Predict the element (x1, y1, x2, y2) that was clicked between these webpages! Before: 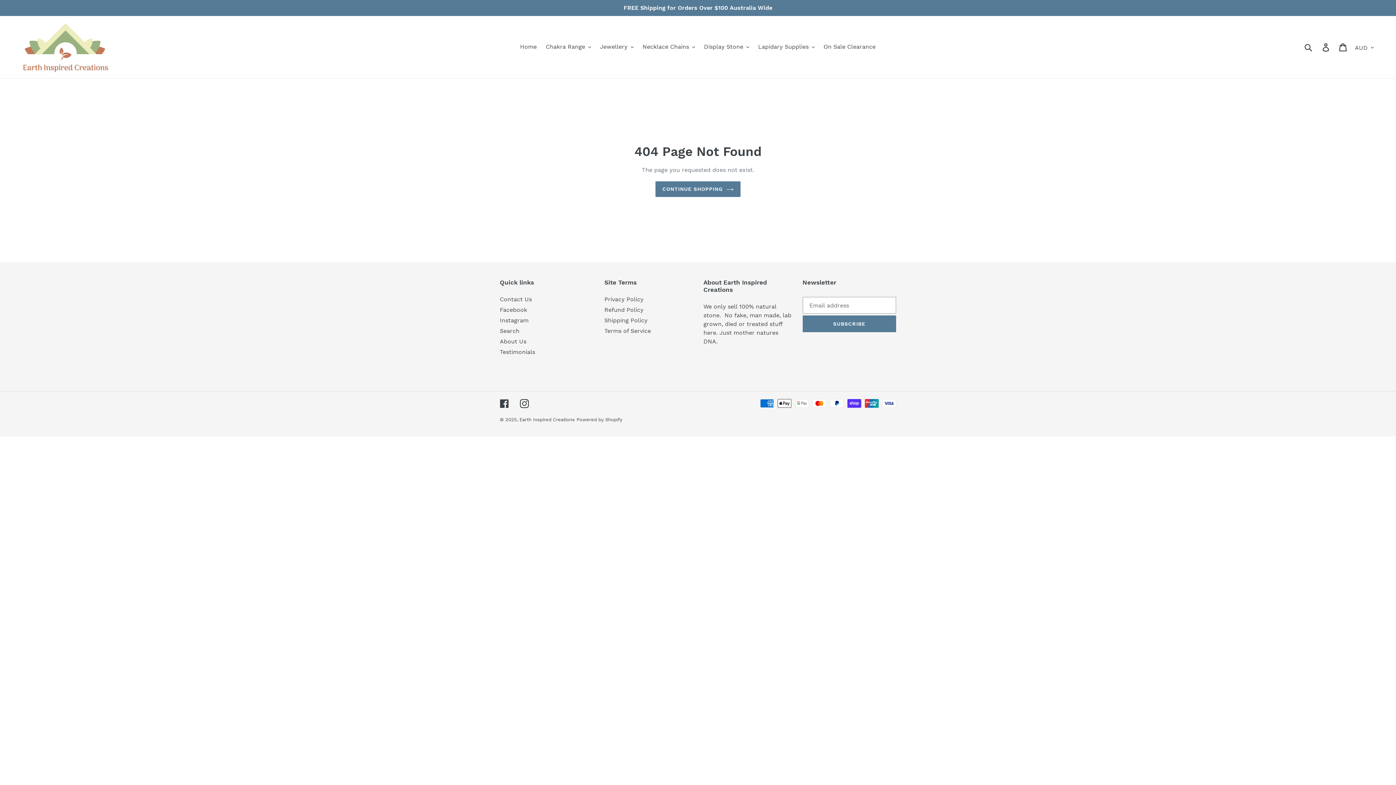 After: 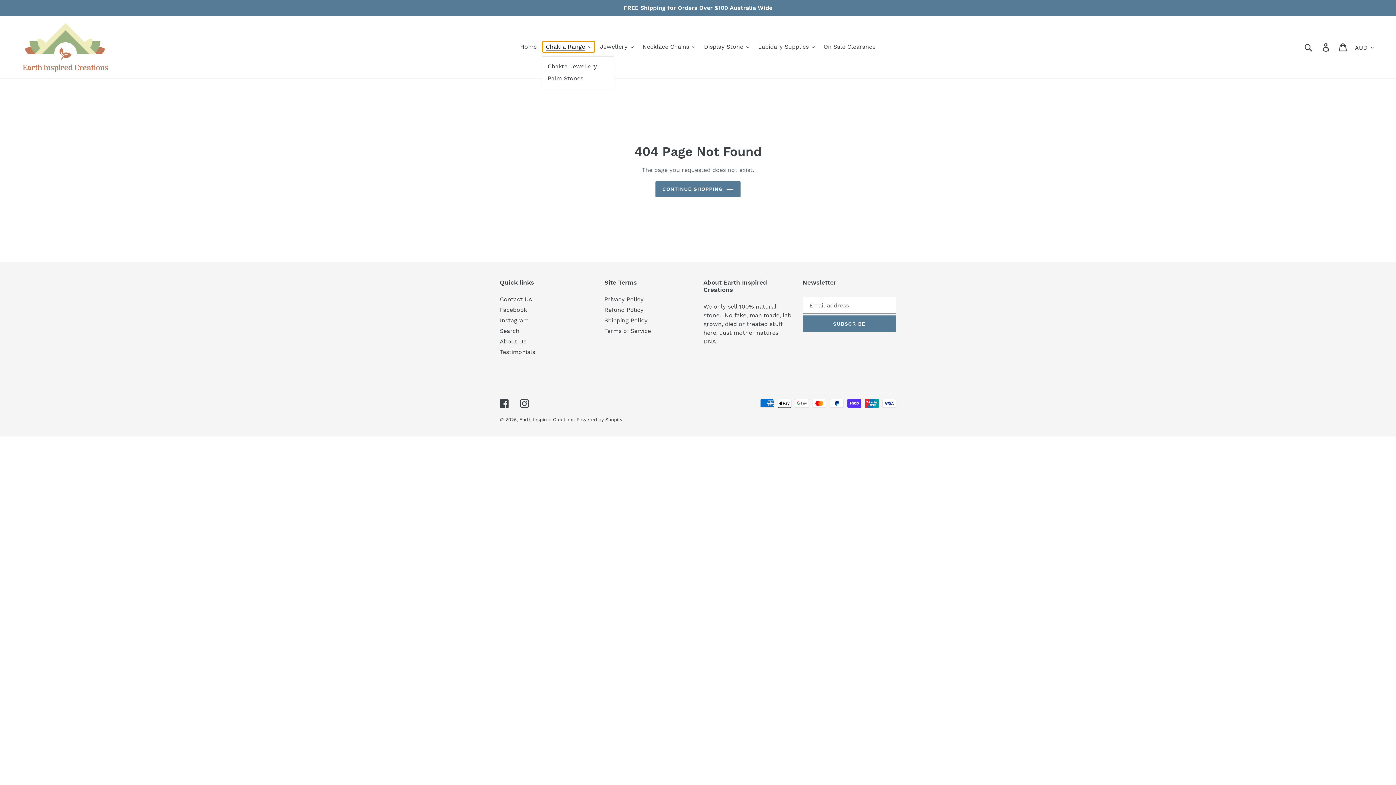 Action: label: Chakra Range bbox: (542, 41, 594, 52)